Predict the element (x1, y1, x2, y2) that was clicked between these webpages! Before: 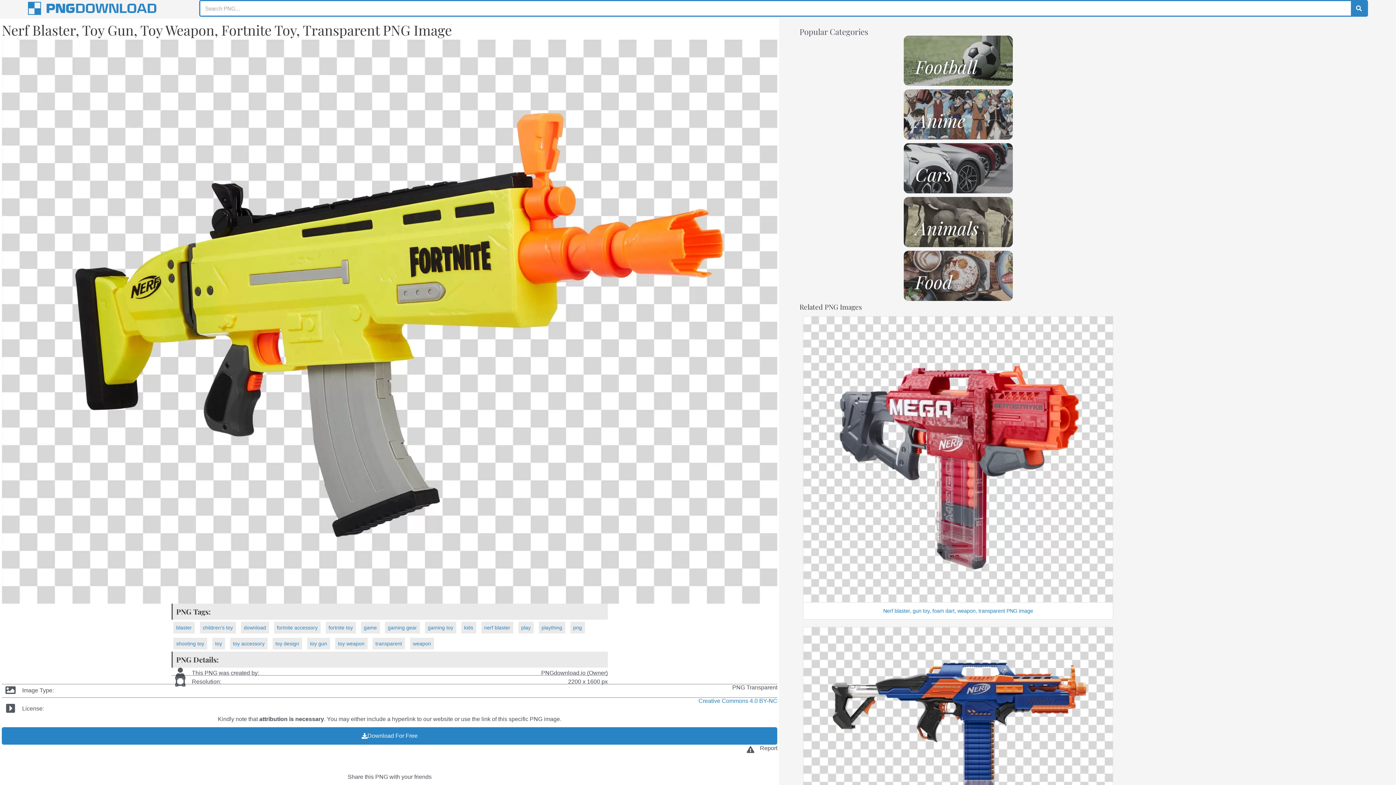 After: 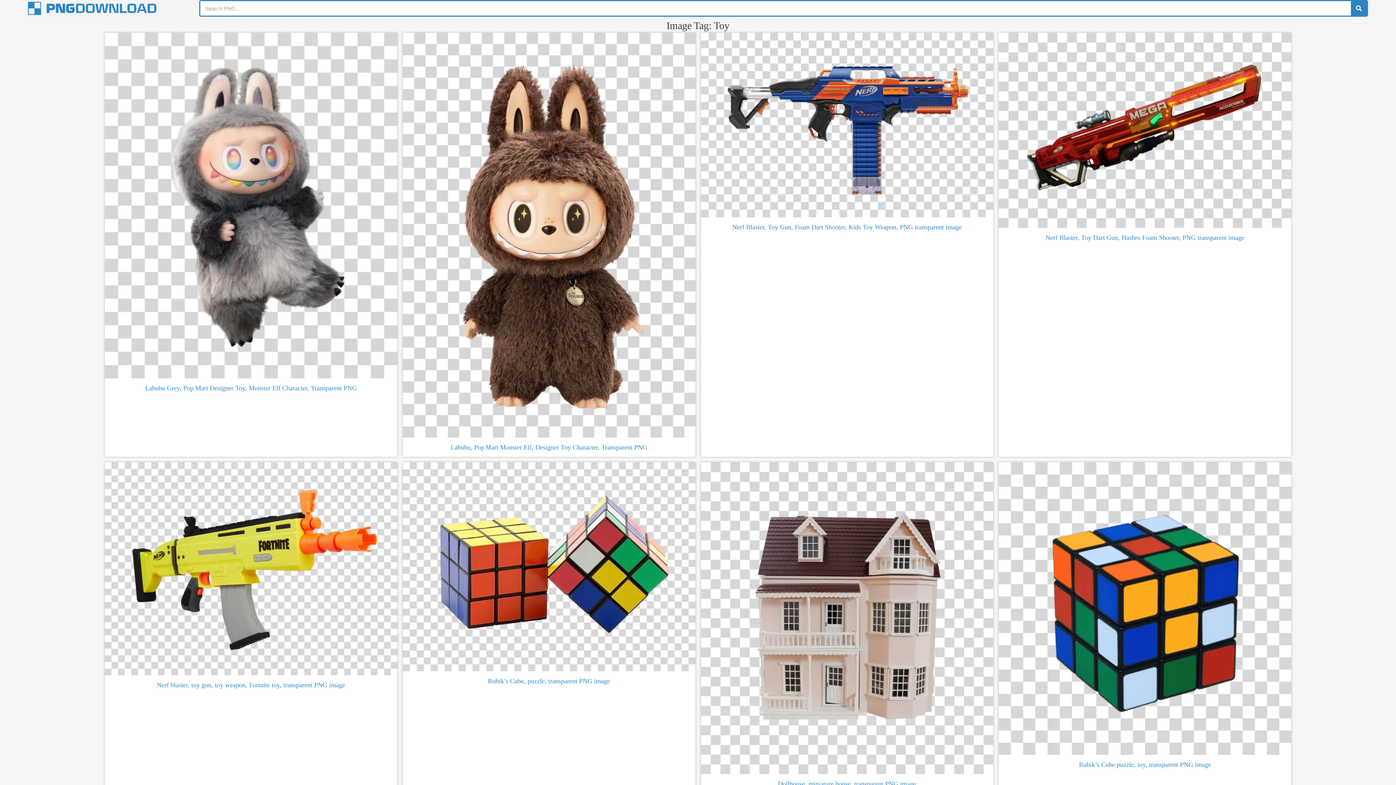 Action: bbox: (212, 638, 224, 649) label: toy